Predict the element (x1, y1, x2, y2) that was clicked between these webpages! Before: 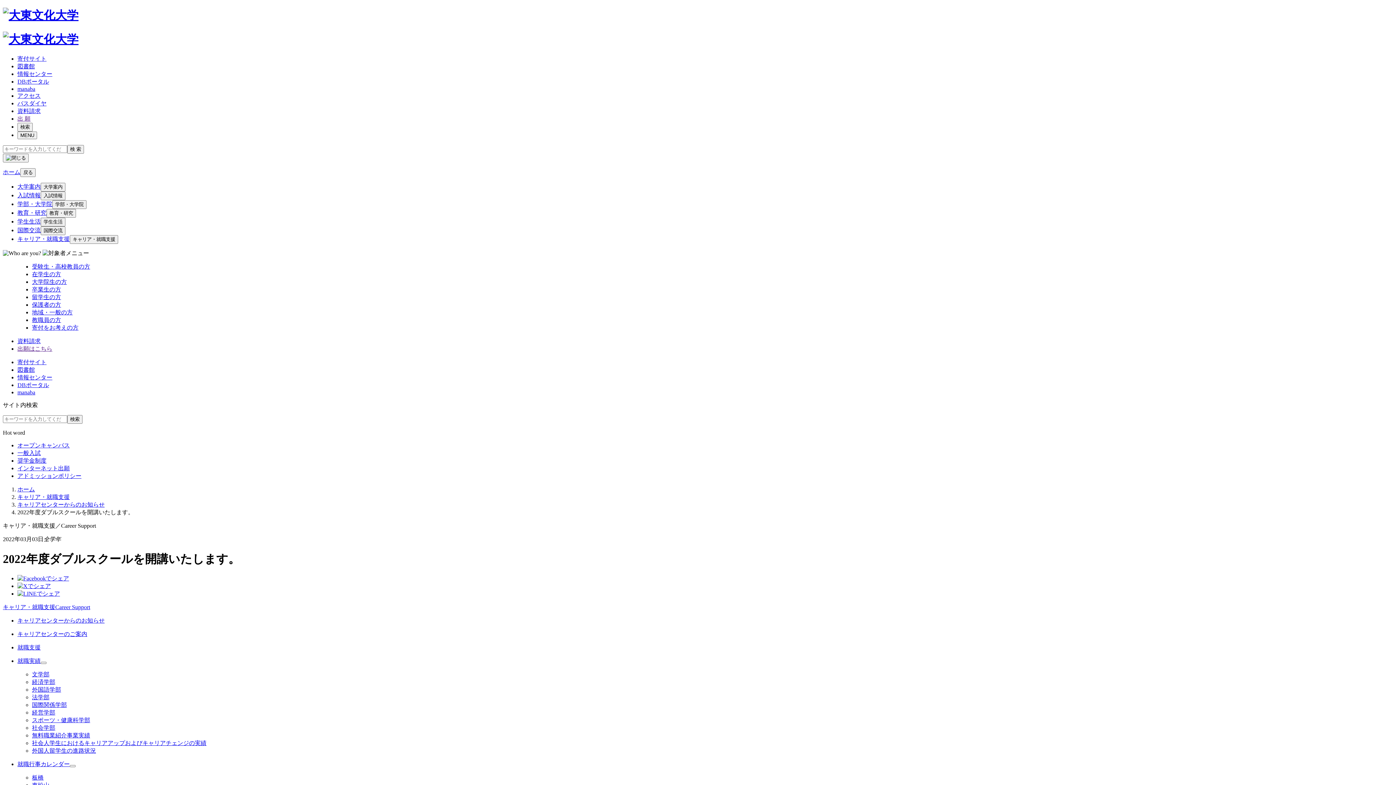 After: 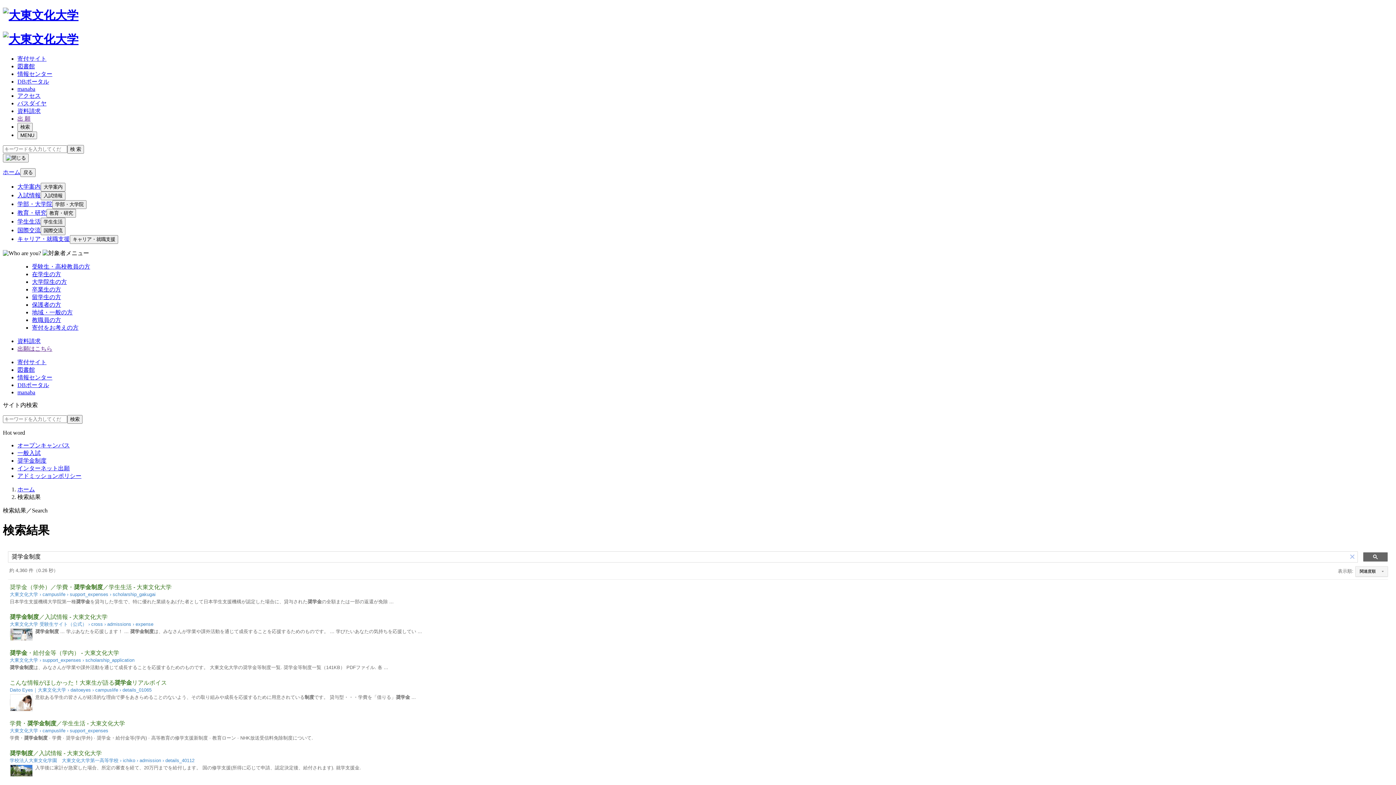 Action: label: 奨学金制度 bbox: (17, 457, 46, 464)